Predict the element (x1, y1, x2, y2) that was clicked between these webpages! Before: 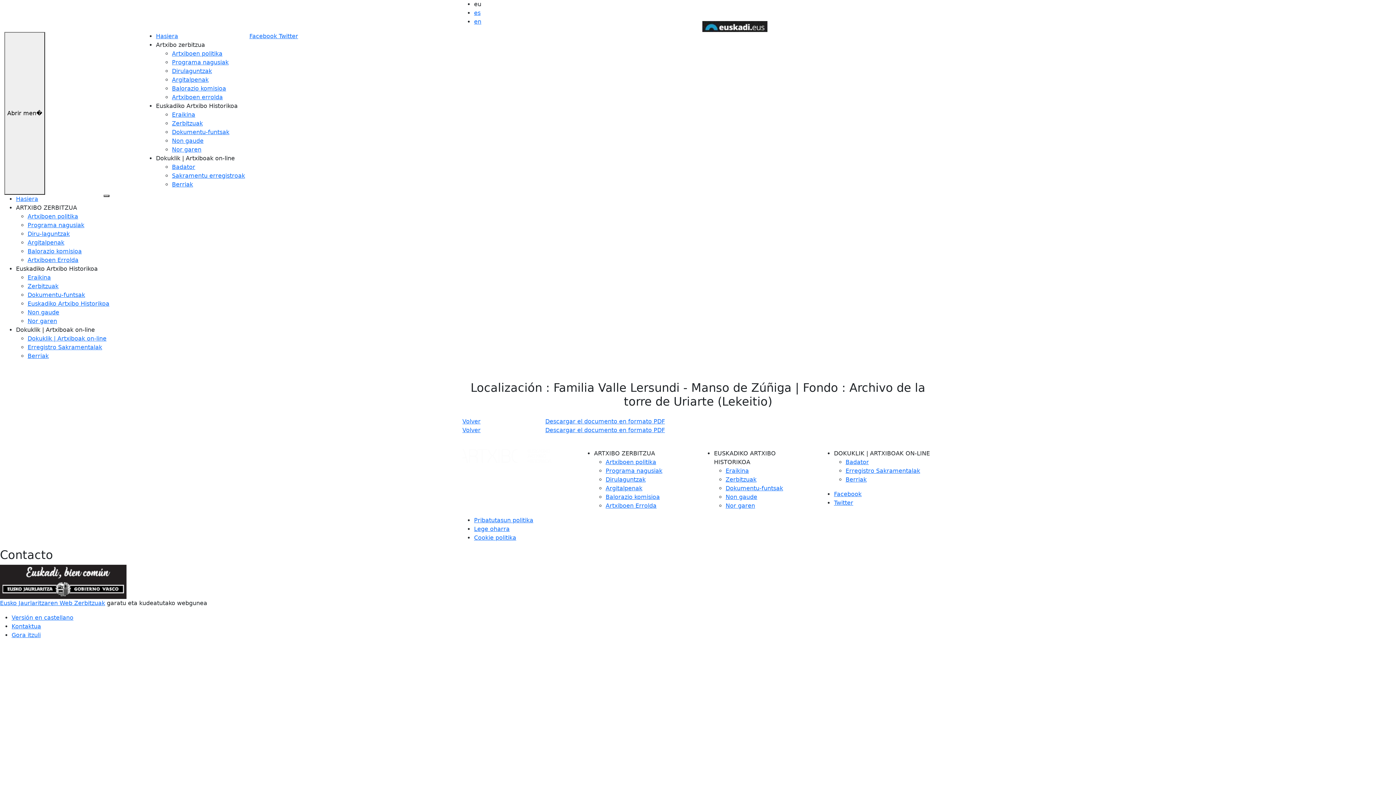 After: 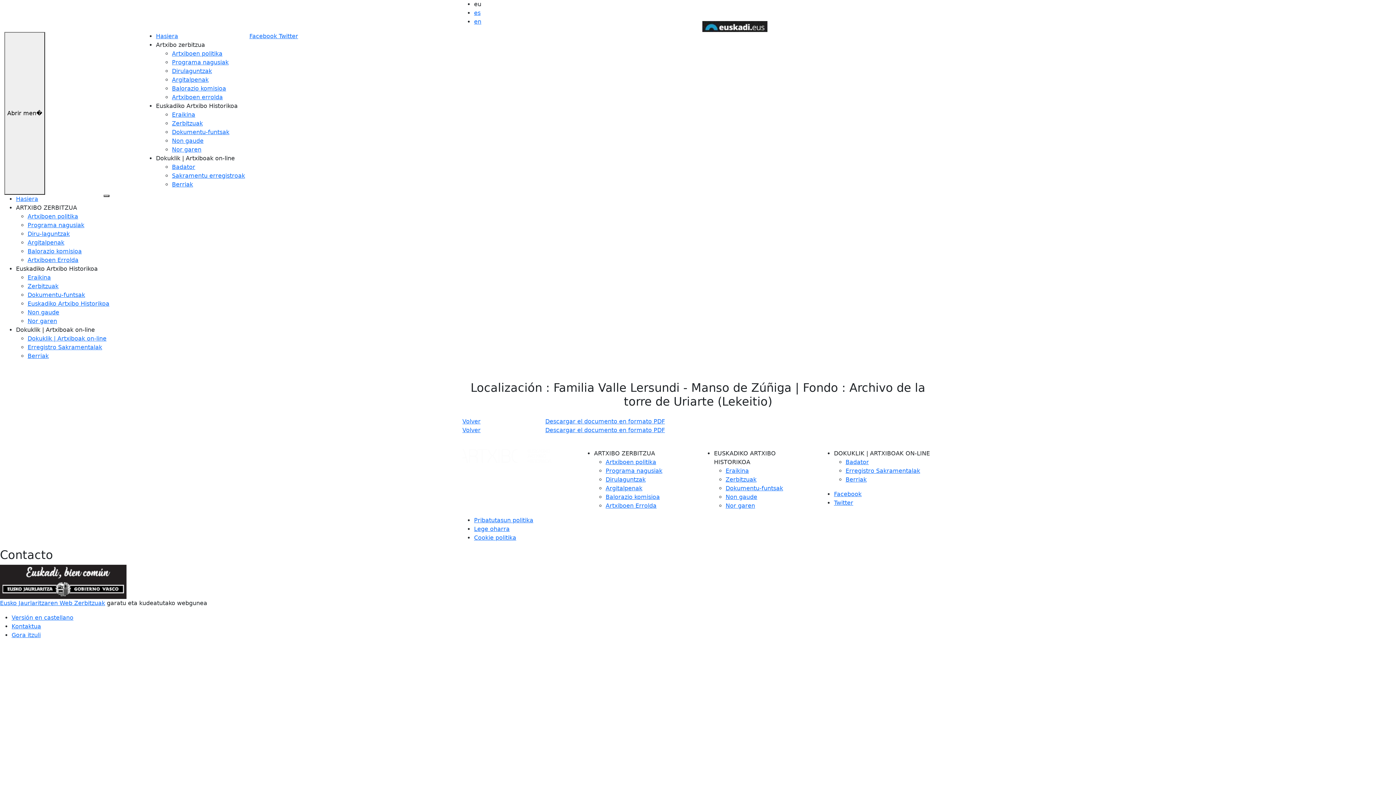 Action: label: Cookie politika bbox: (474, 534, 516, 541)